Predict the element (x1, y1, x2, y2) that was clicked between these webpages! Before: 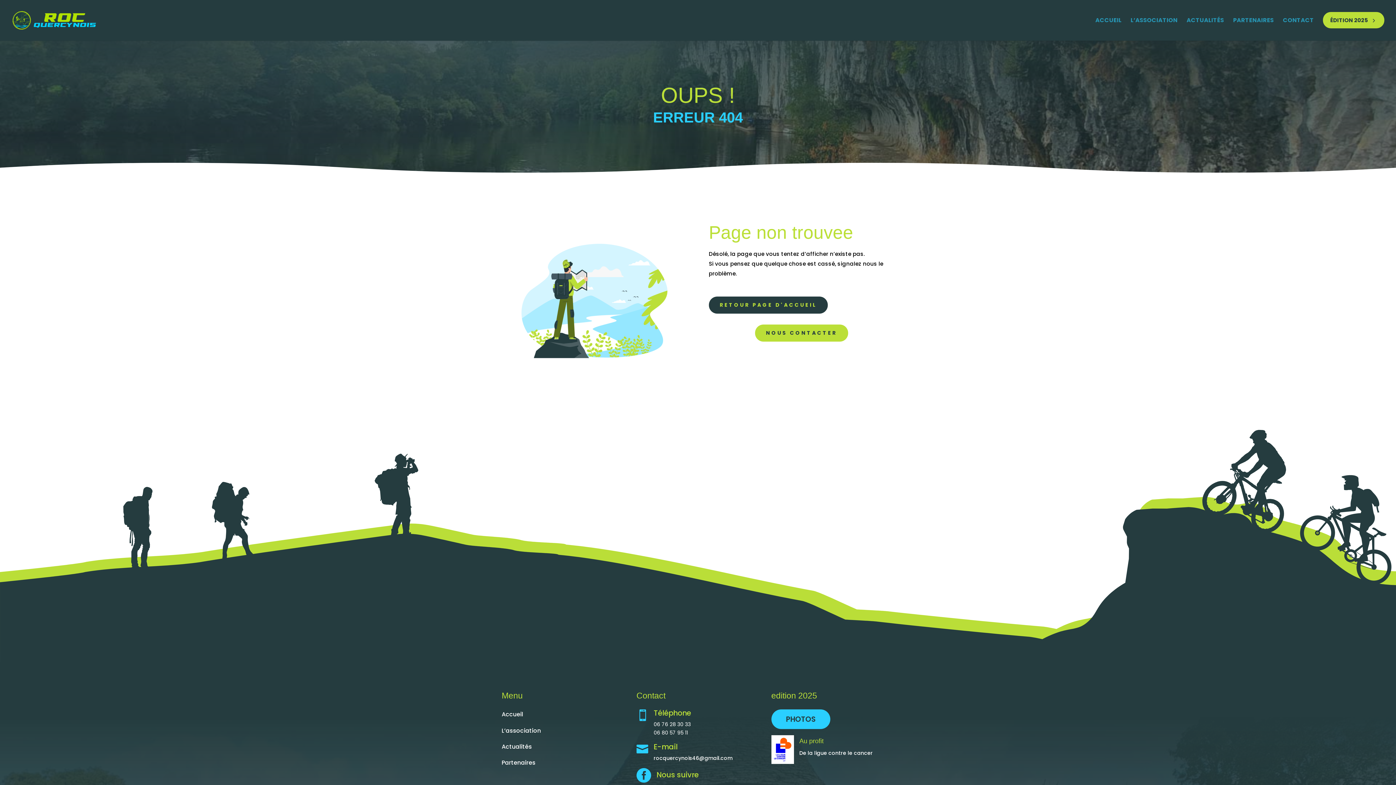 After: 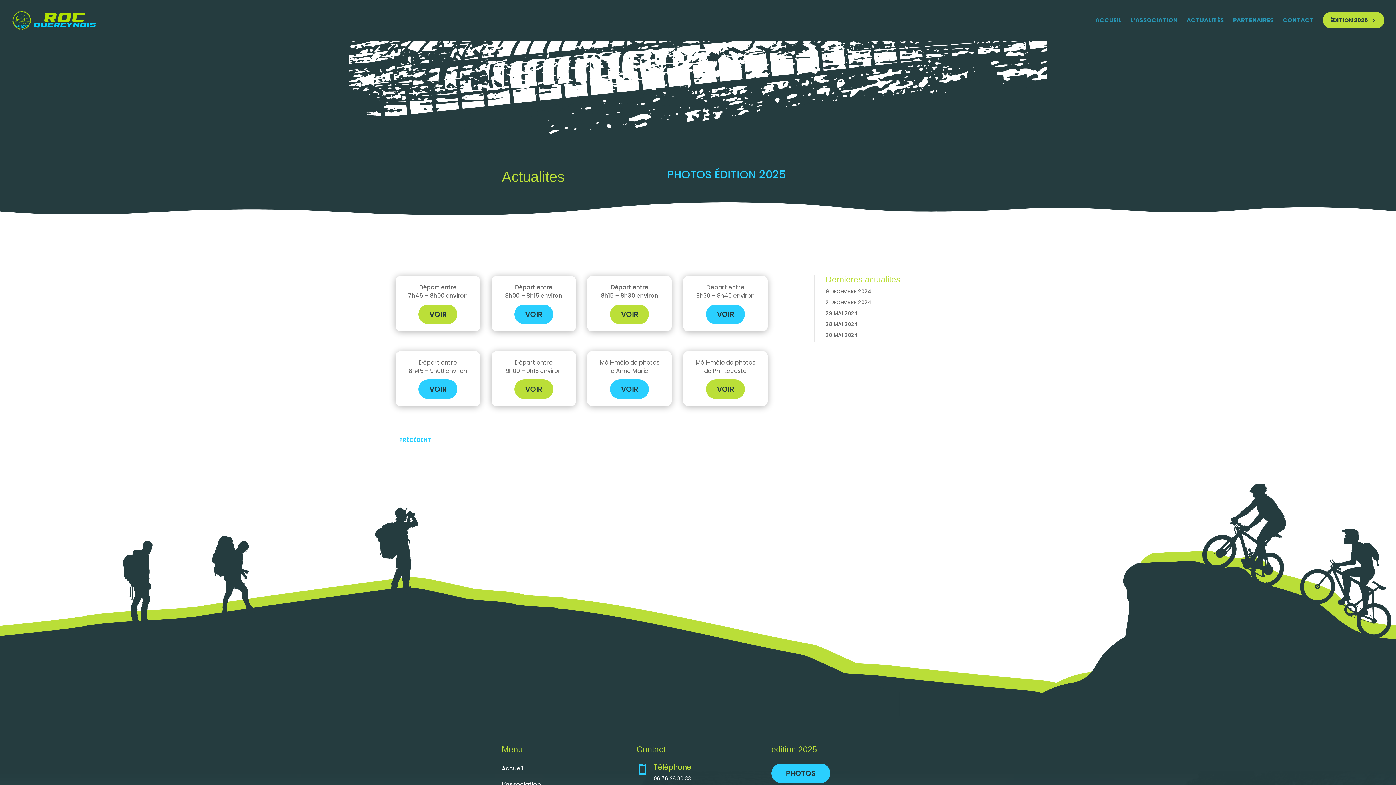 Action: bbox: (771, 709, 830, 729) label: PHOTOS